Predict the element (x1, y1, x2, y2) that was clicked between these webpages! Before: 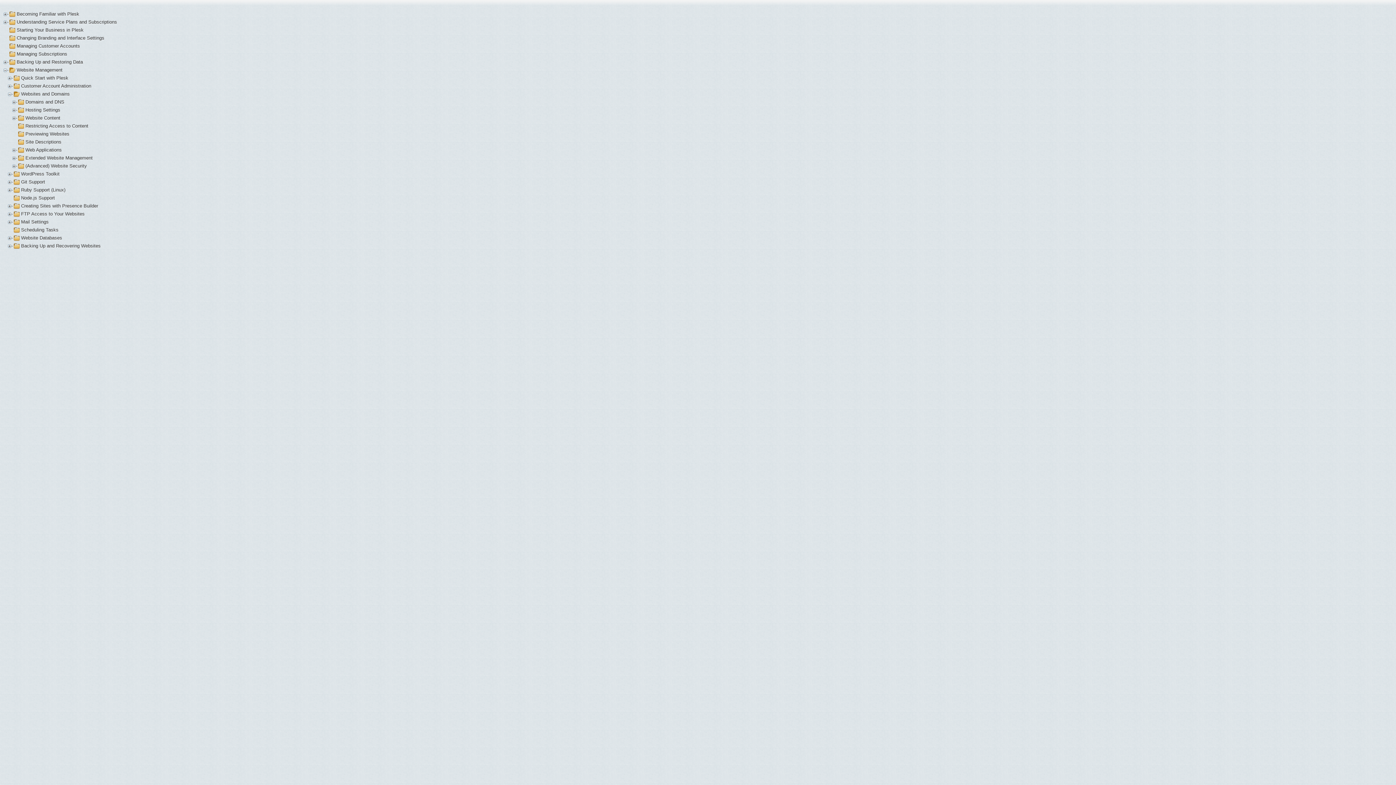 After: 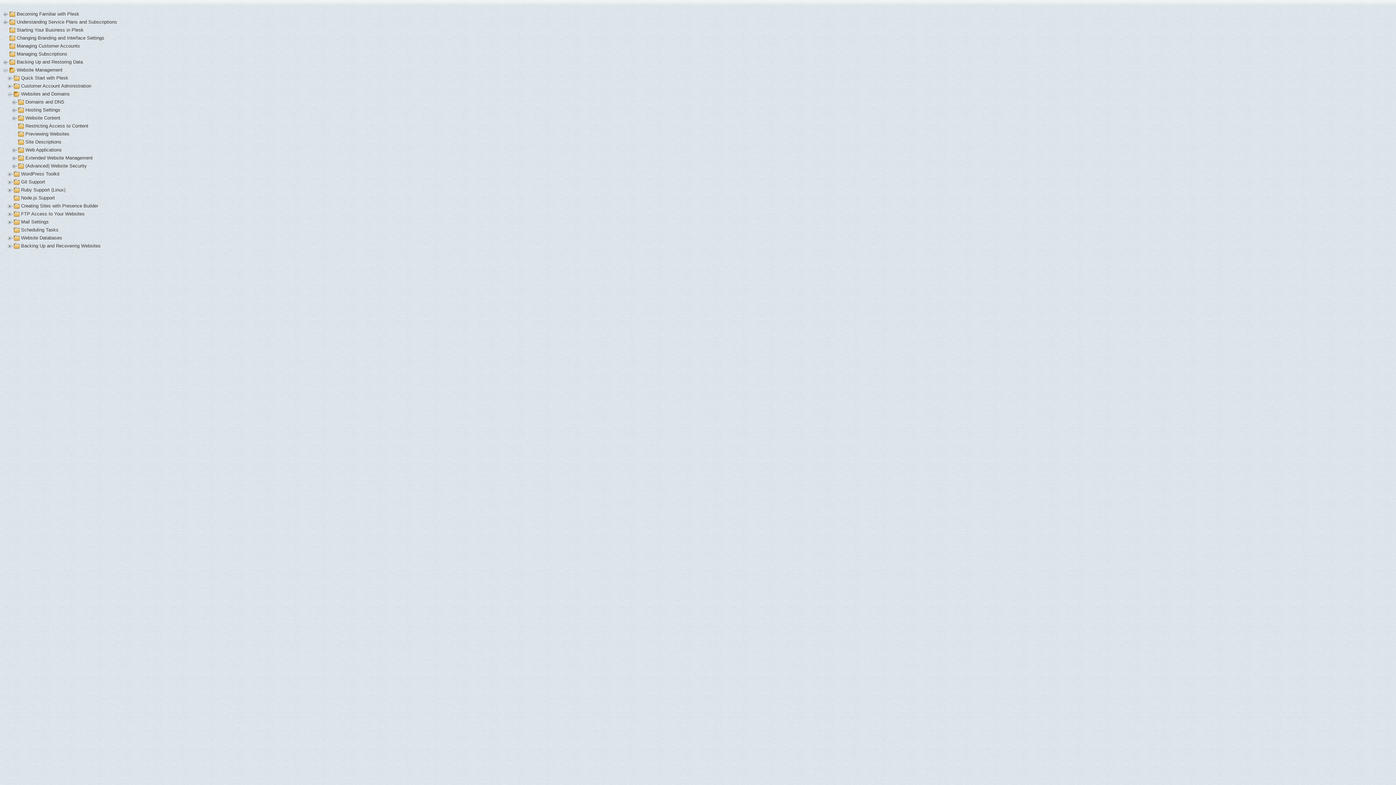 Action: bbox: (12, 147, 18, 153)